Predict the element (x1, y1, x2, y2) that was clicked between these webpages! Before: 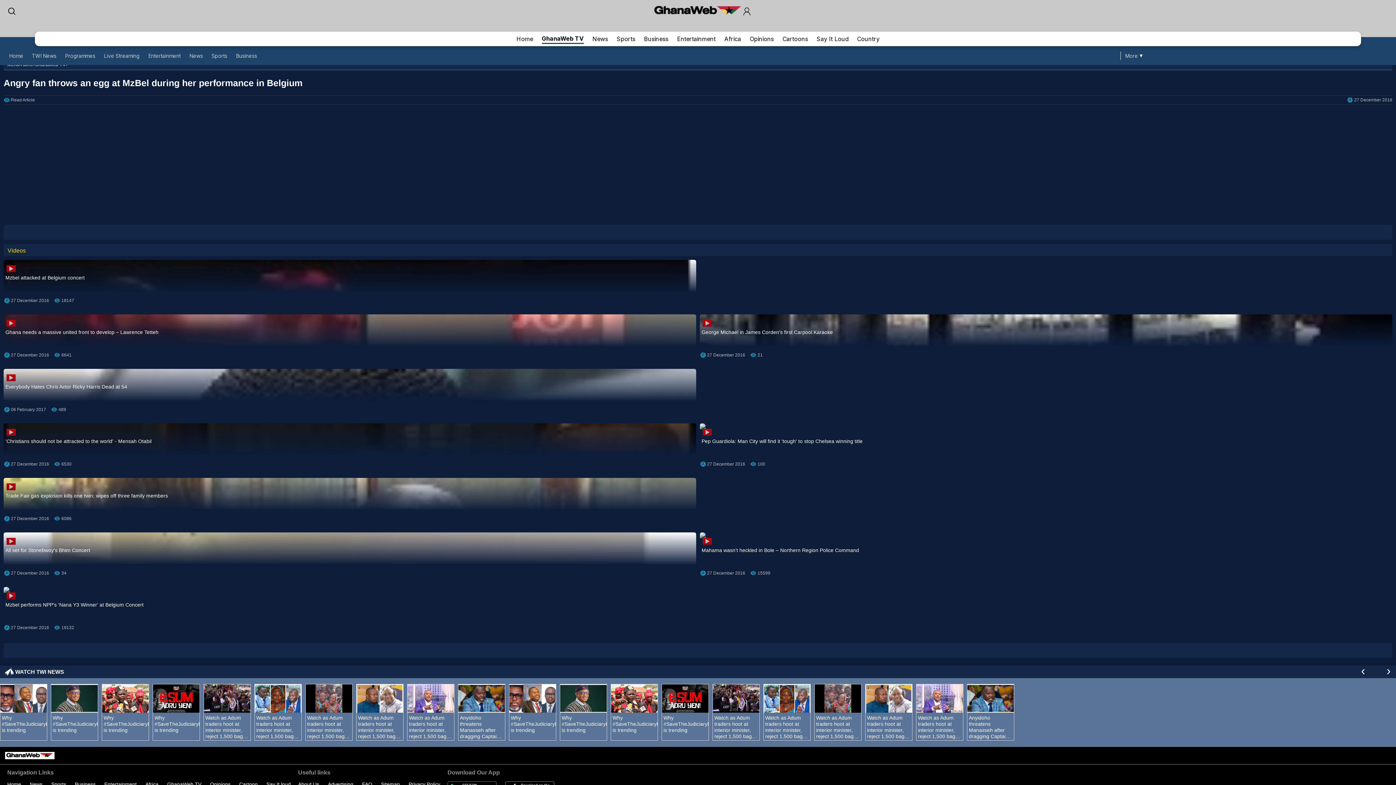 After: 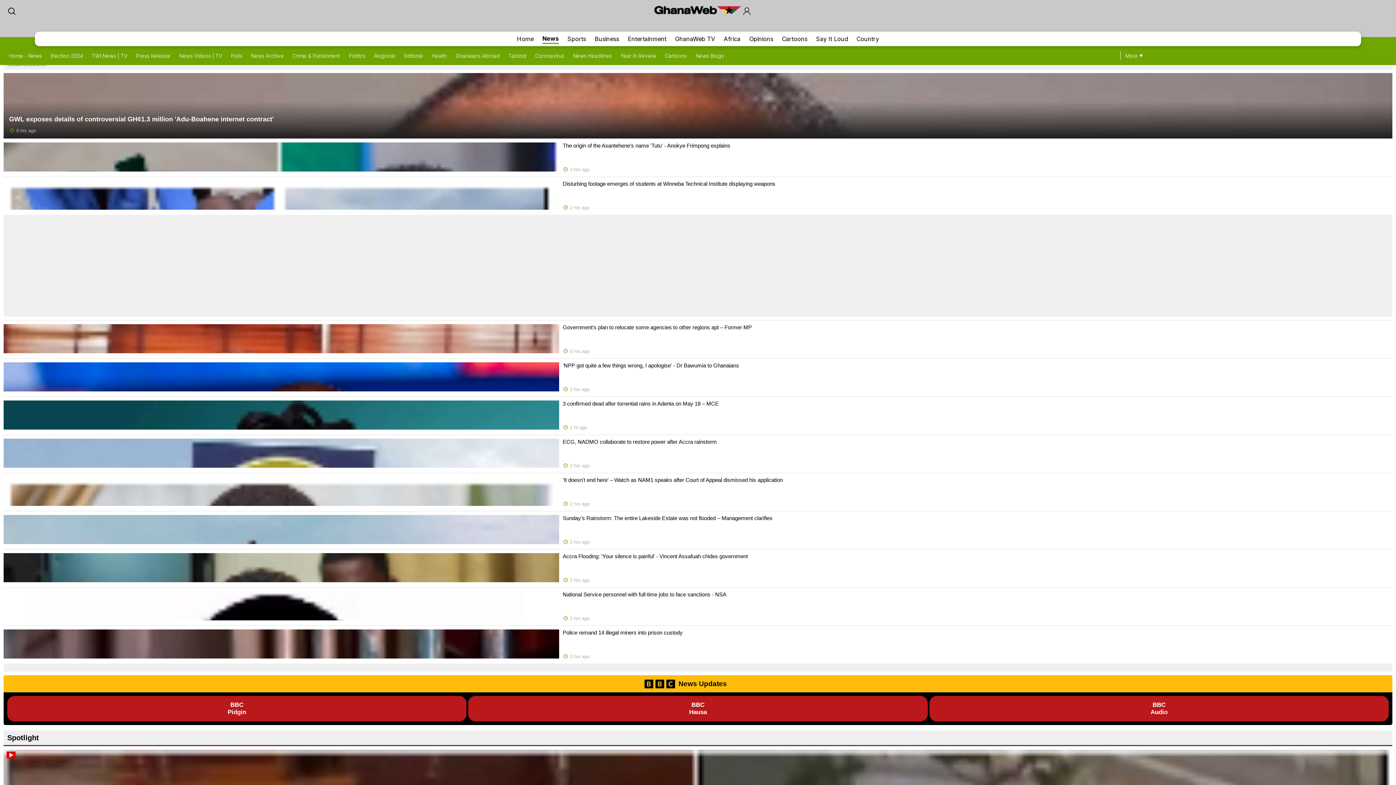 Action: label: News bbox: (29, 781, 42, 787)